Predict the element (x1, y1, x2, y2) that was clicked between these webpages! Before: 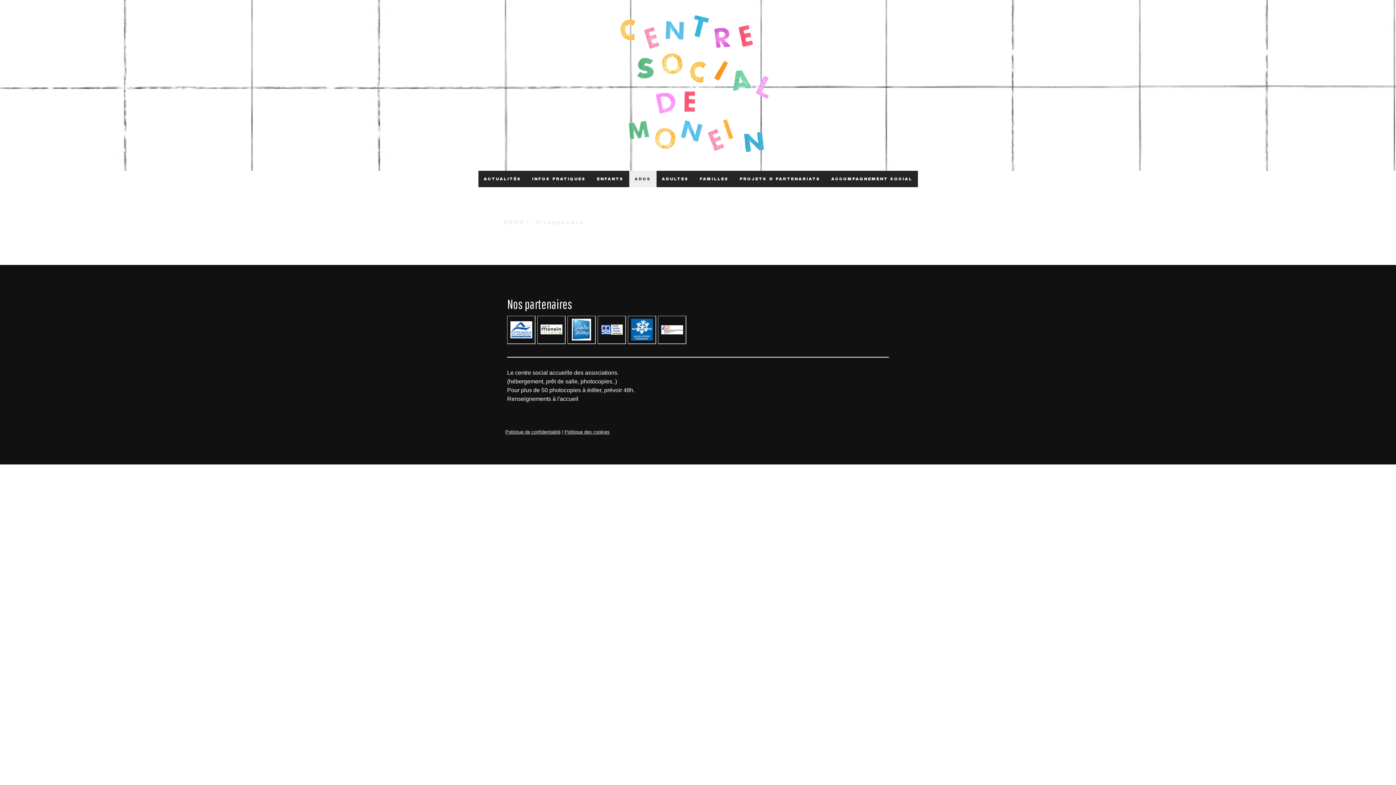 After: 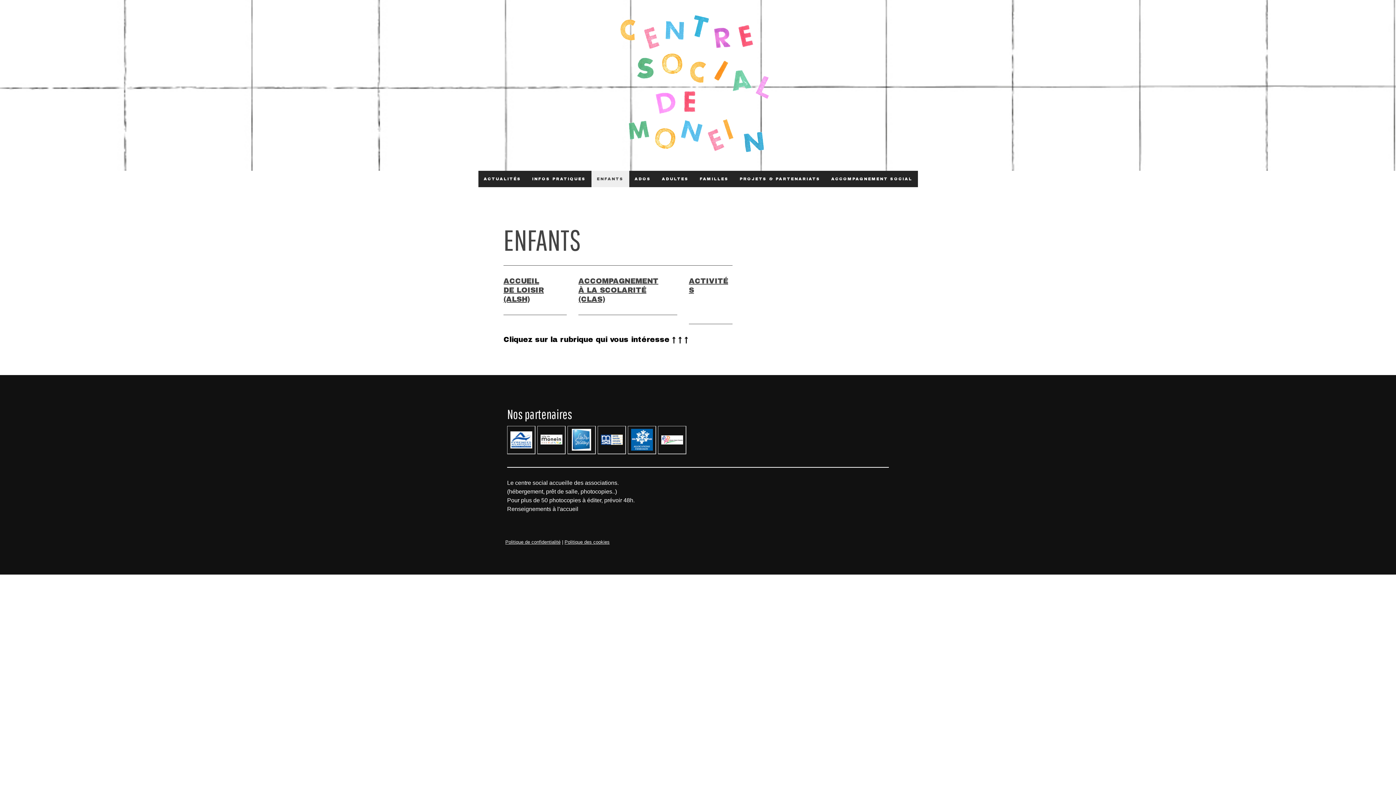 Action: bbox: (591, 170, 629, 187) label: ENFANTS